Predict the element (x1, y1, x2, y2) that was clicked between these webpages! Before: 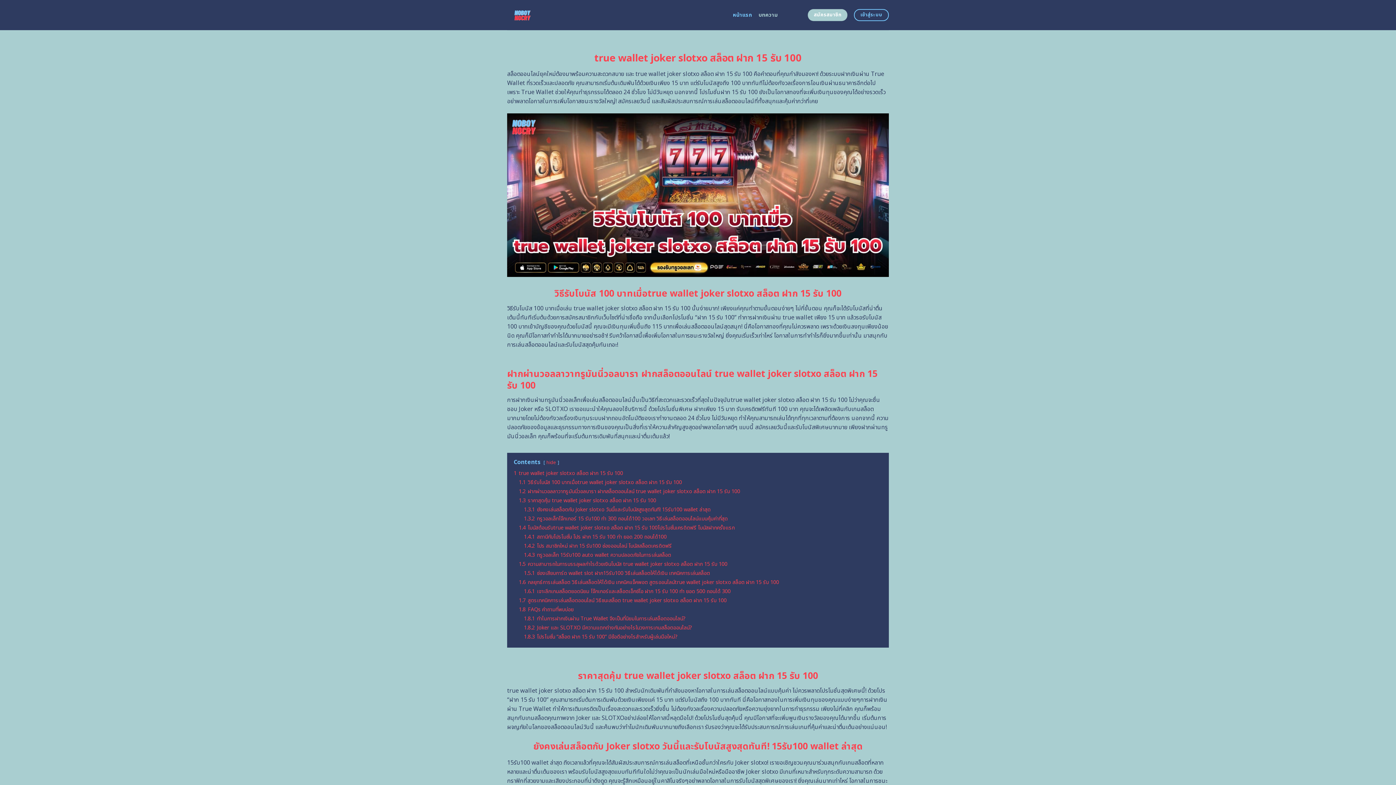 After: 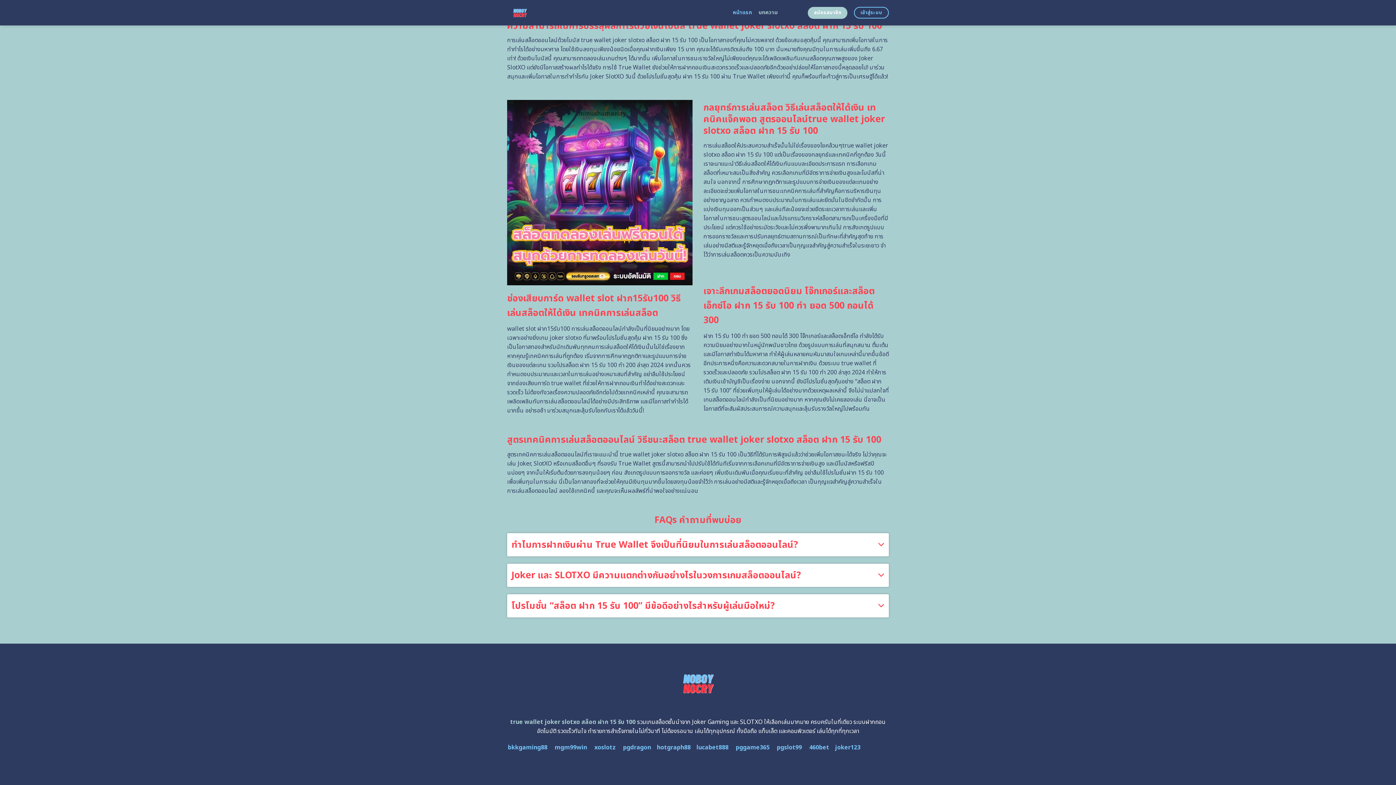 Action: label: 1.8.3 โปรโมชั่น “สล็อต ฝาก 15 รับ 100” มีข้อดีอย่างไรสำหรับผู้เล่นมือใหม่? bbox: (524, 633, 677, 641)